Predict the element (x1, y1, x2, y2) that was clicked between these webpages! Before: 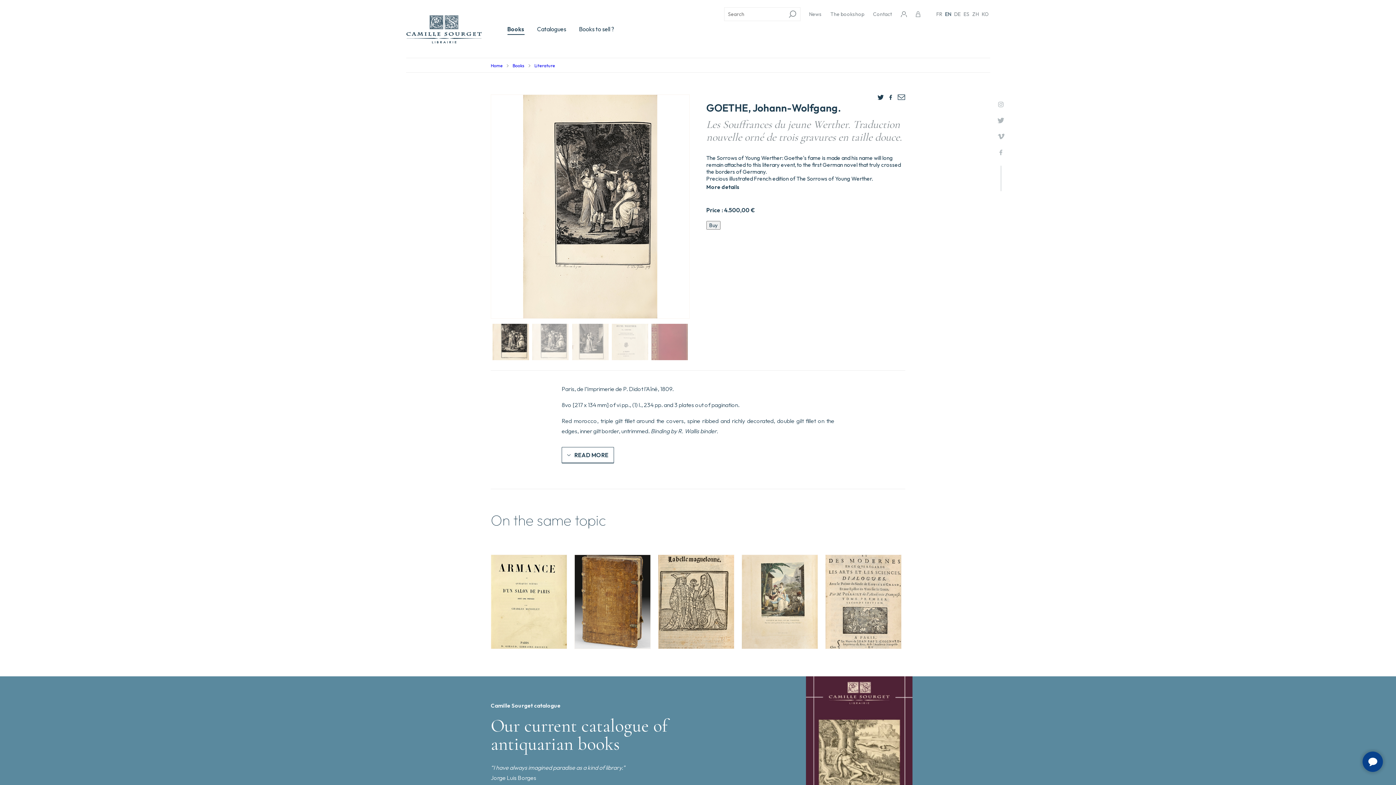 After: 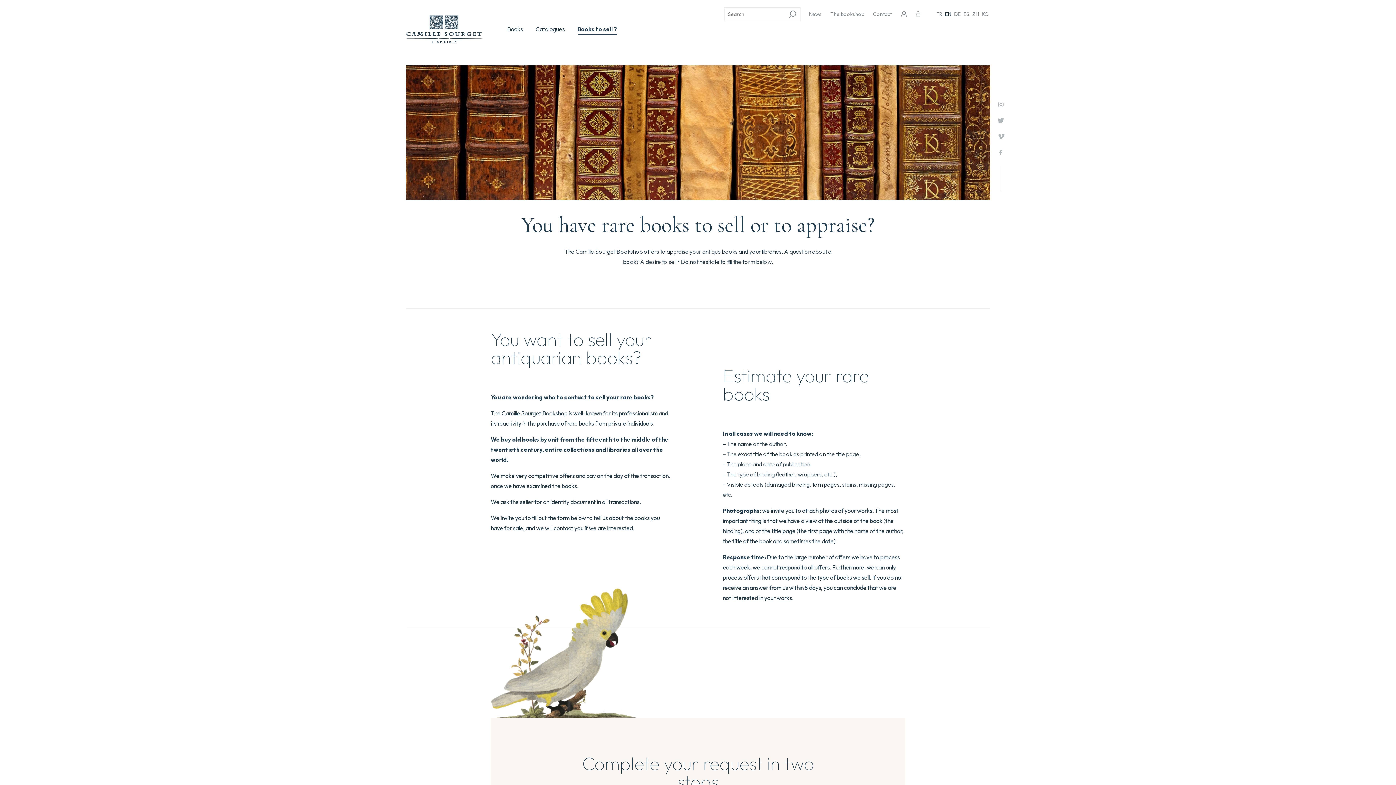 Action: label: Books to sell ? bbox: (579, 25, 614, 32)